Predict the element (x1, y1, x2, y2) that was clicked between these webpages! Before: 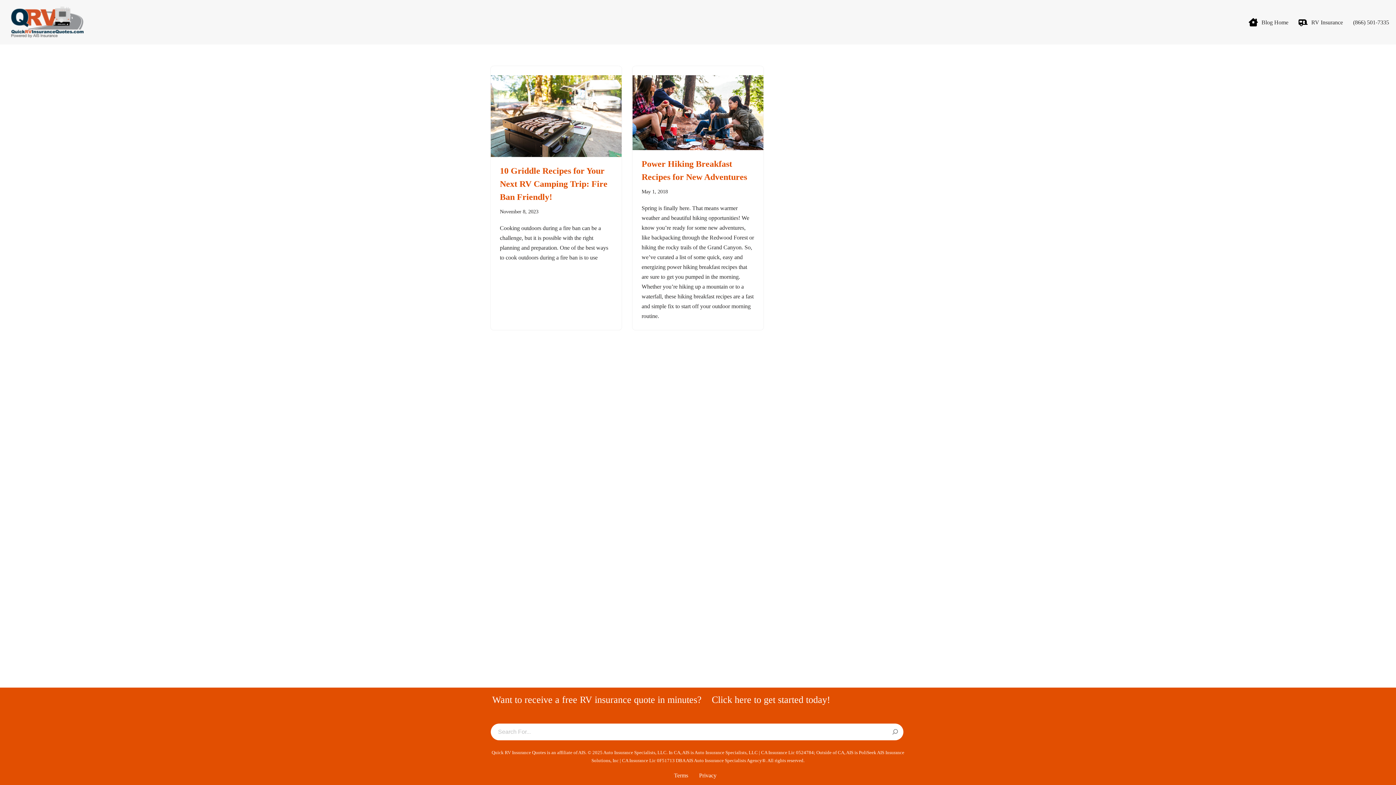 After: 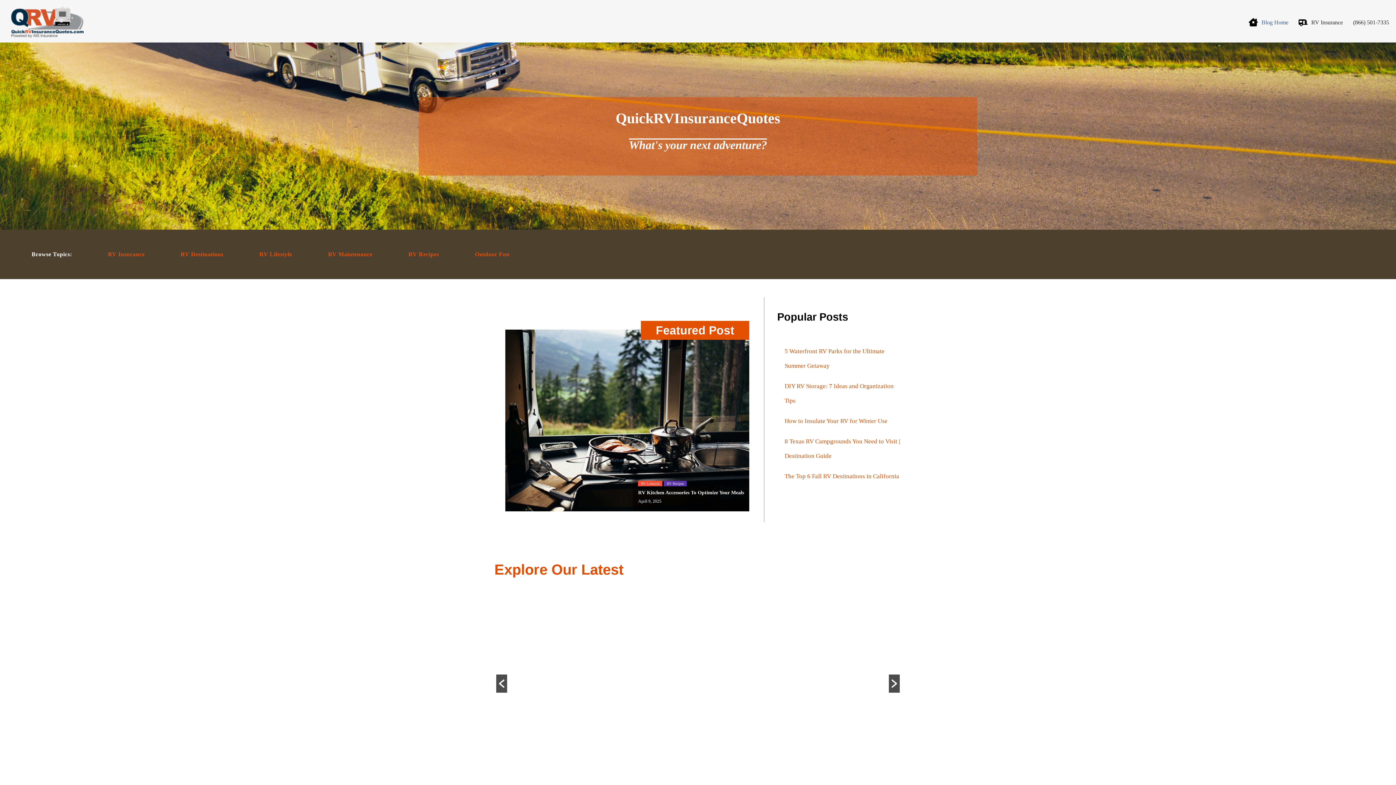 Action: label: Blog Home bbox: (1249, 17, 1288, 26)